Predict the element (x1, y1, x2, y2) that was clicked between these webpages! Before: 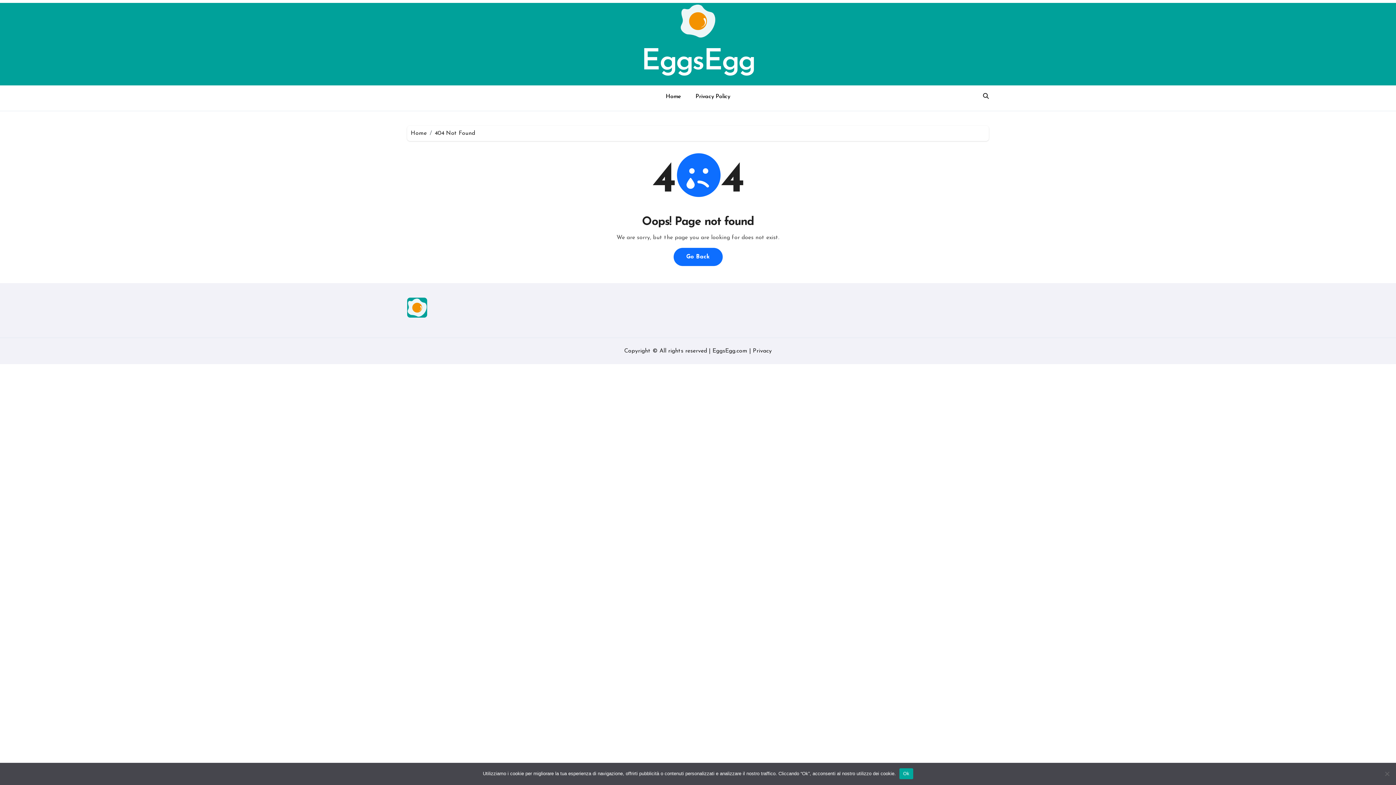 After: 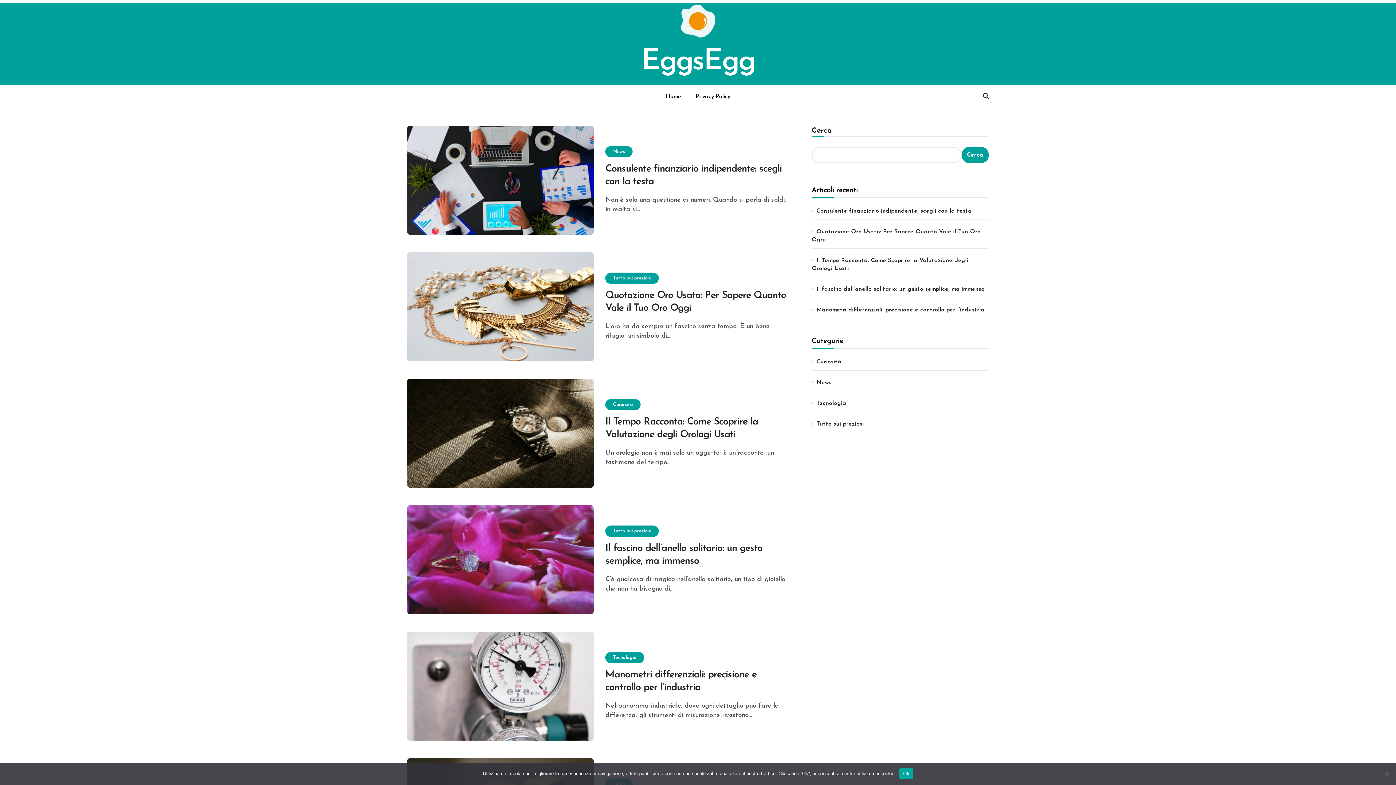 Action: bbox: (680, 2, 716, 39)